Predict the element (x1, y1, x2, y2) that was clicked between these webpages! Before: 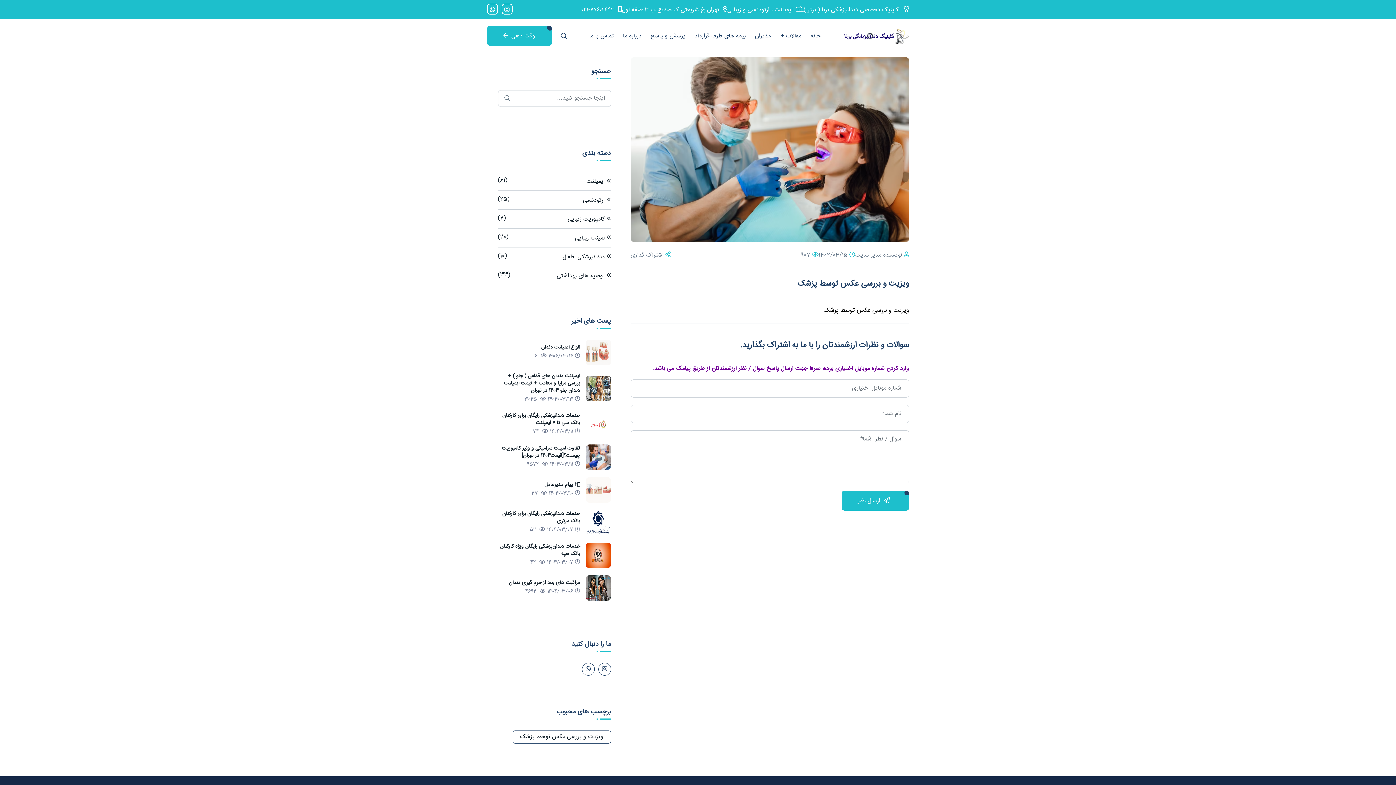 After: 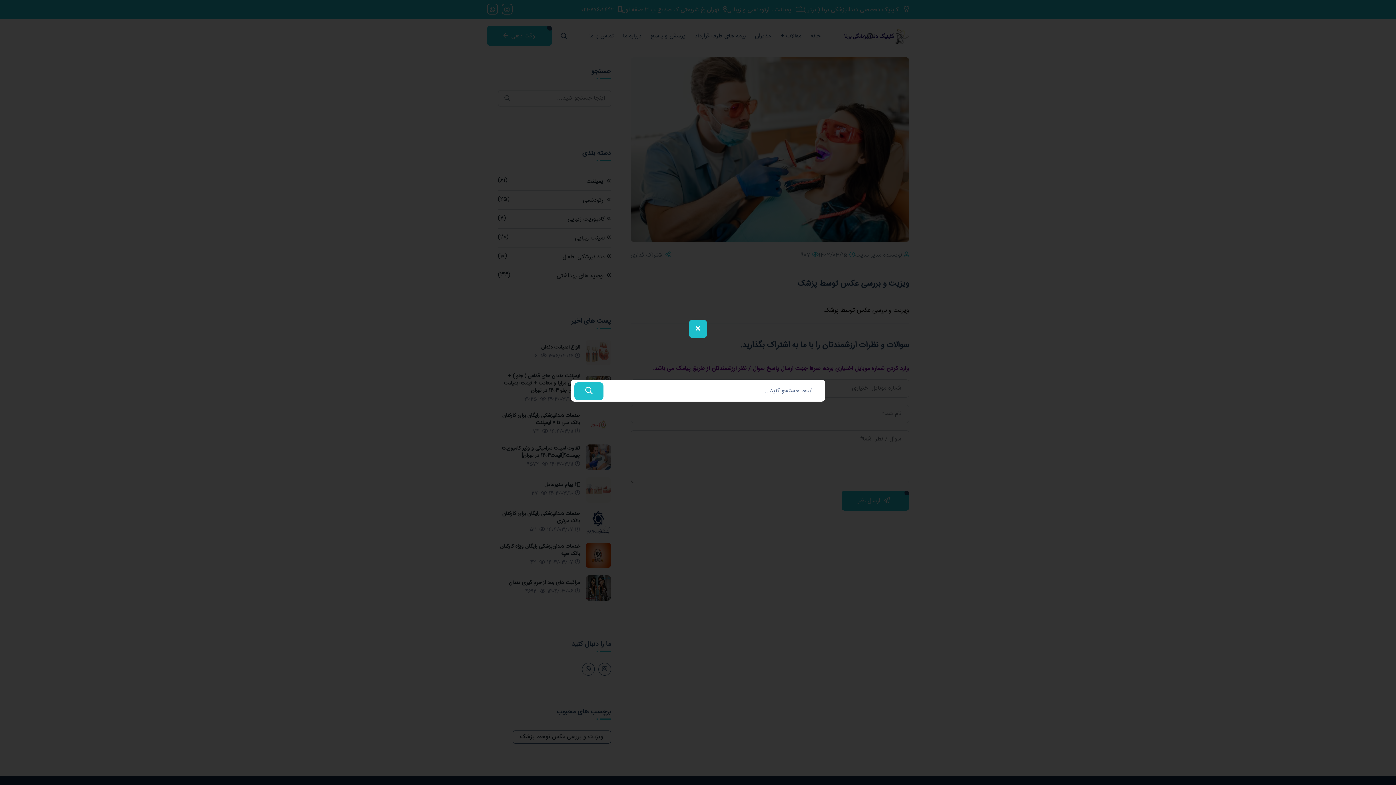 Action: bbox: (559, 28, 569, 44)